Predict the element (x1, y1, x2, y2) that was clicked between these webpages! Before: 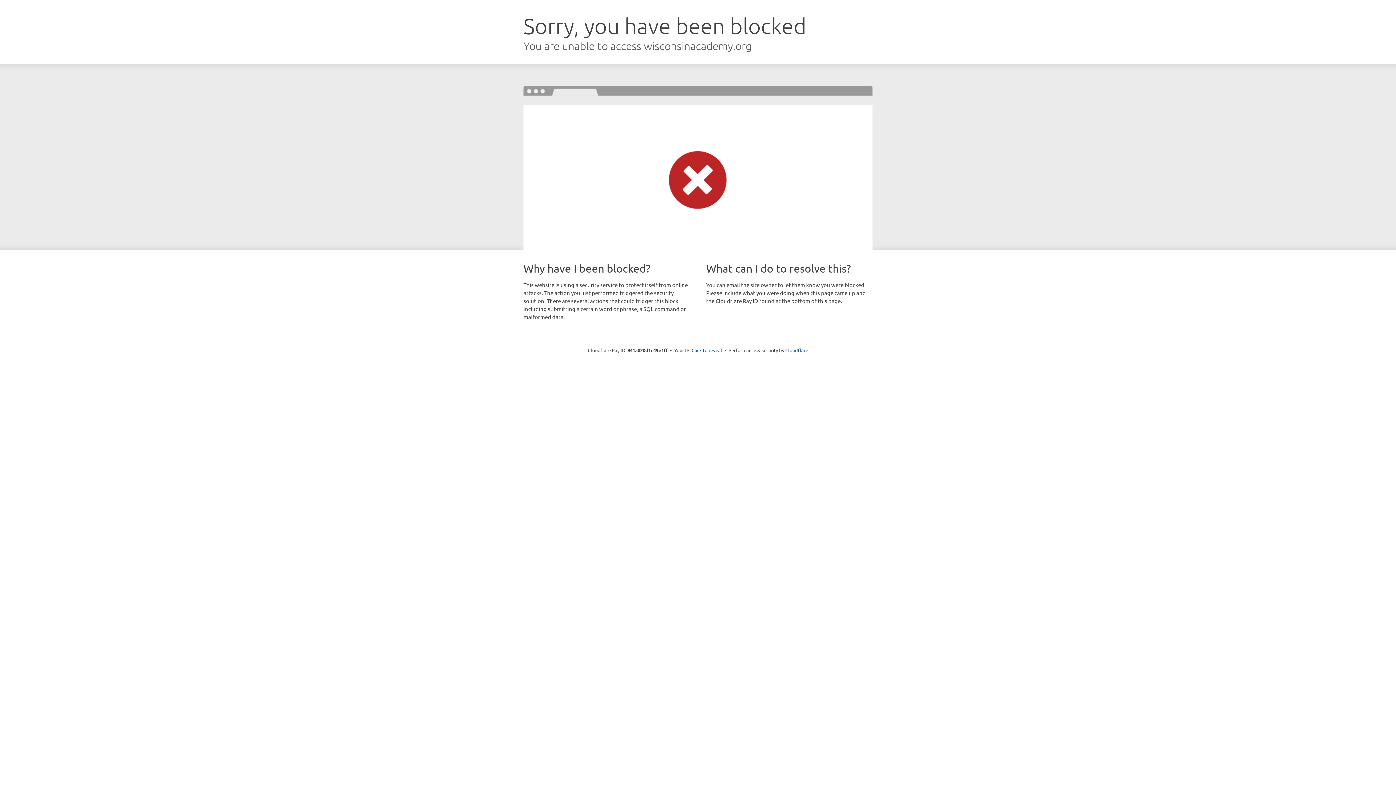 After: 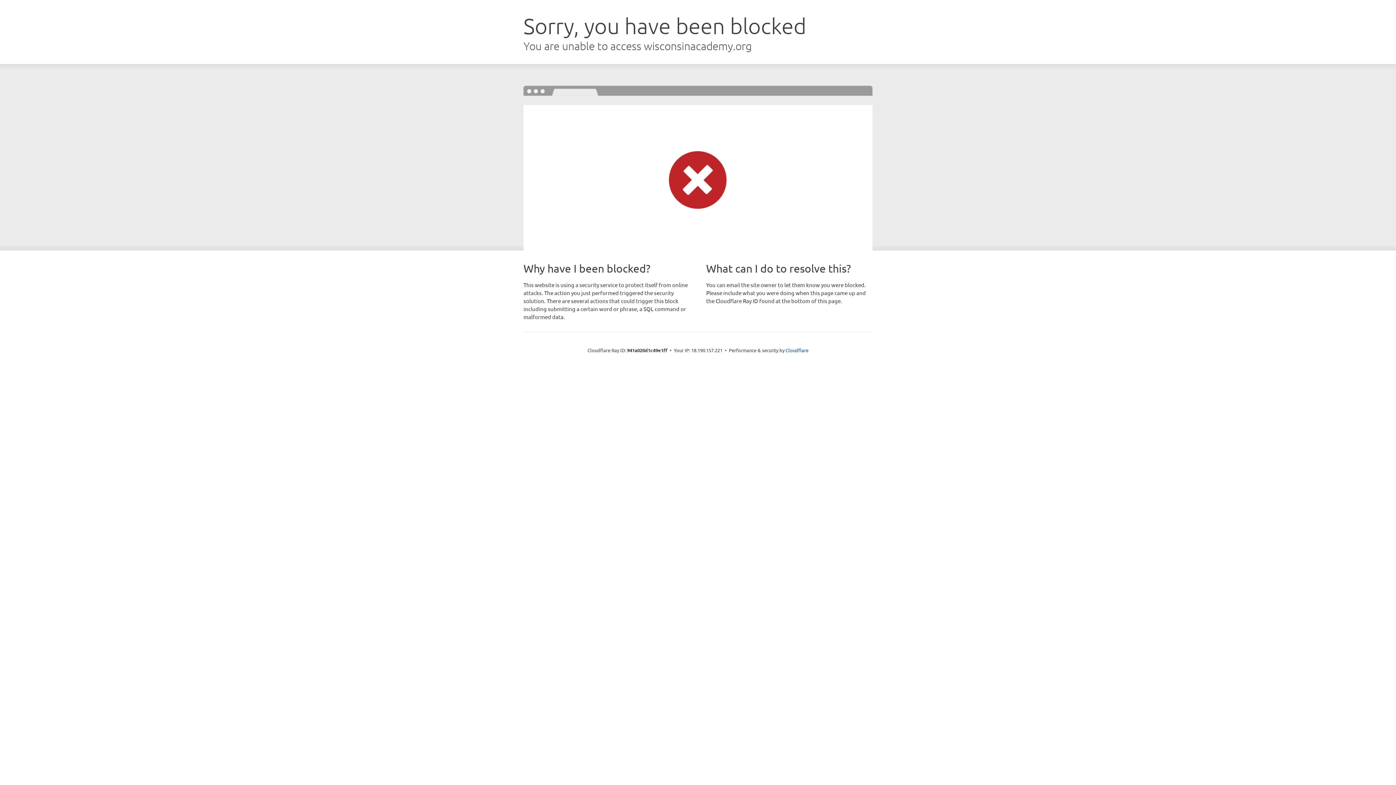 Action: label: Click to reveal bbox: (691, 346, 722, 353)